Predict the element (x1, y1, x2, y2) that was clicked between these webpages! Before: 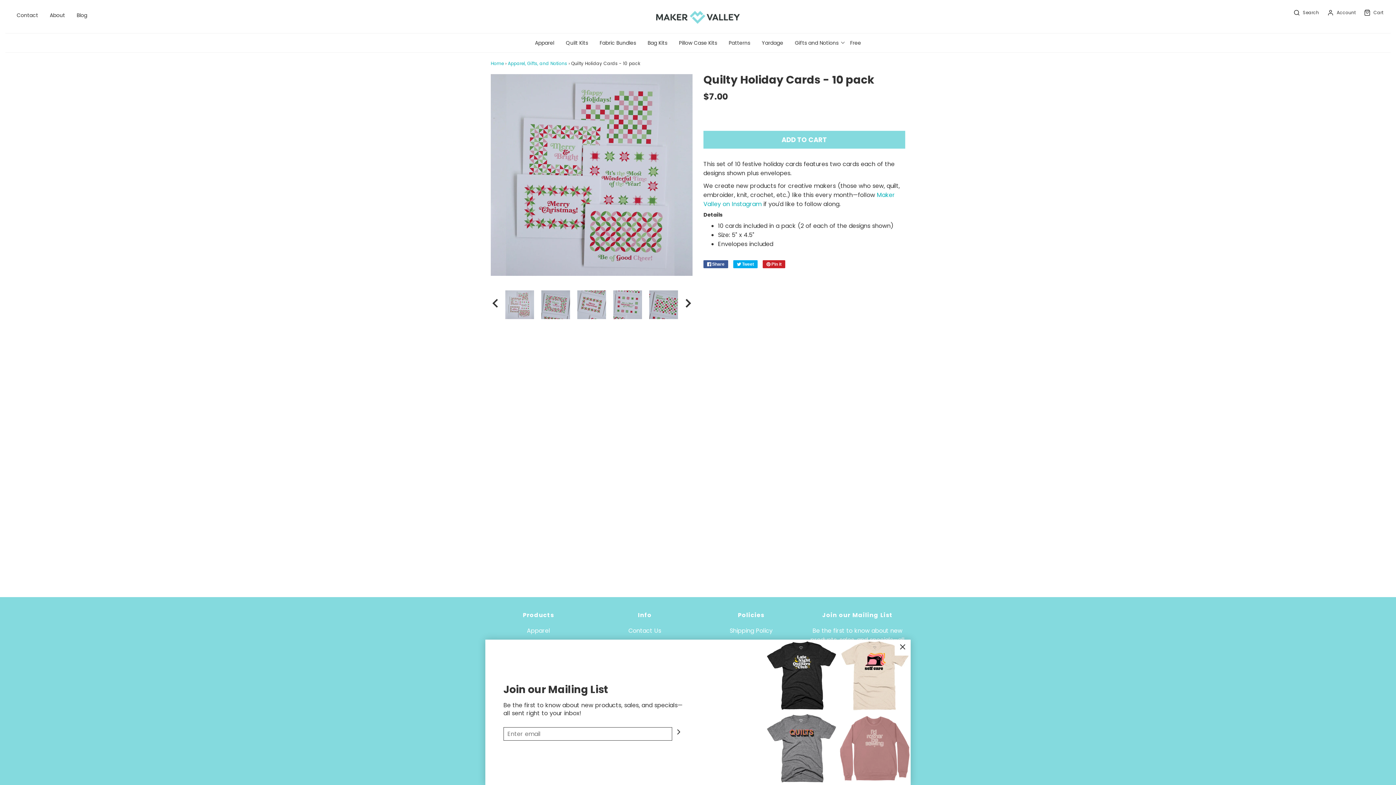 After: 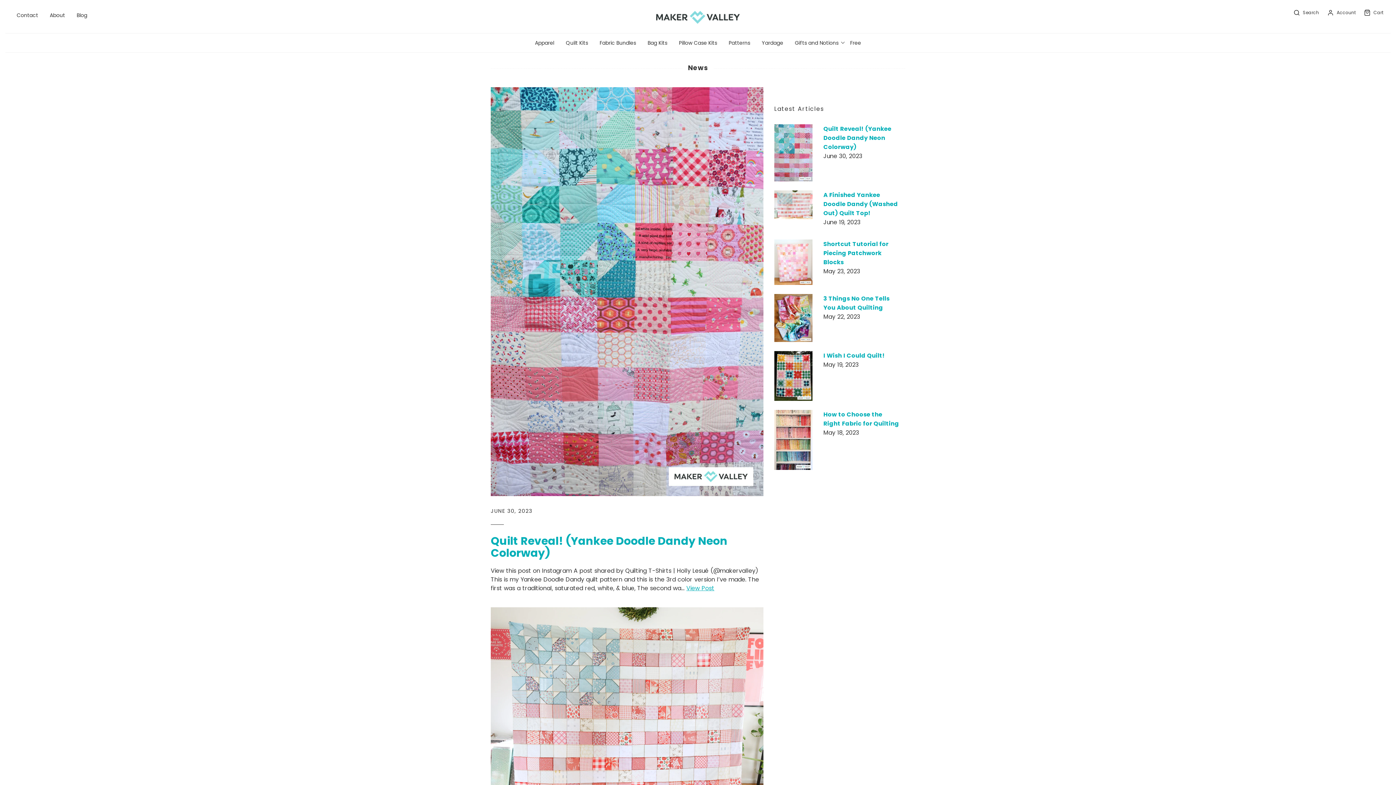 Action: label: Blog bbox: (71, 7, 92, 22)